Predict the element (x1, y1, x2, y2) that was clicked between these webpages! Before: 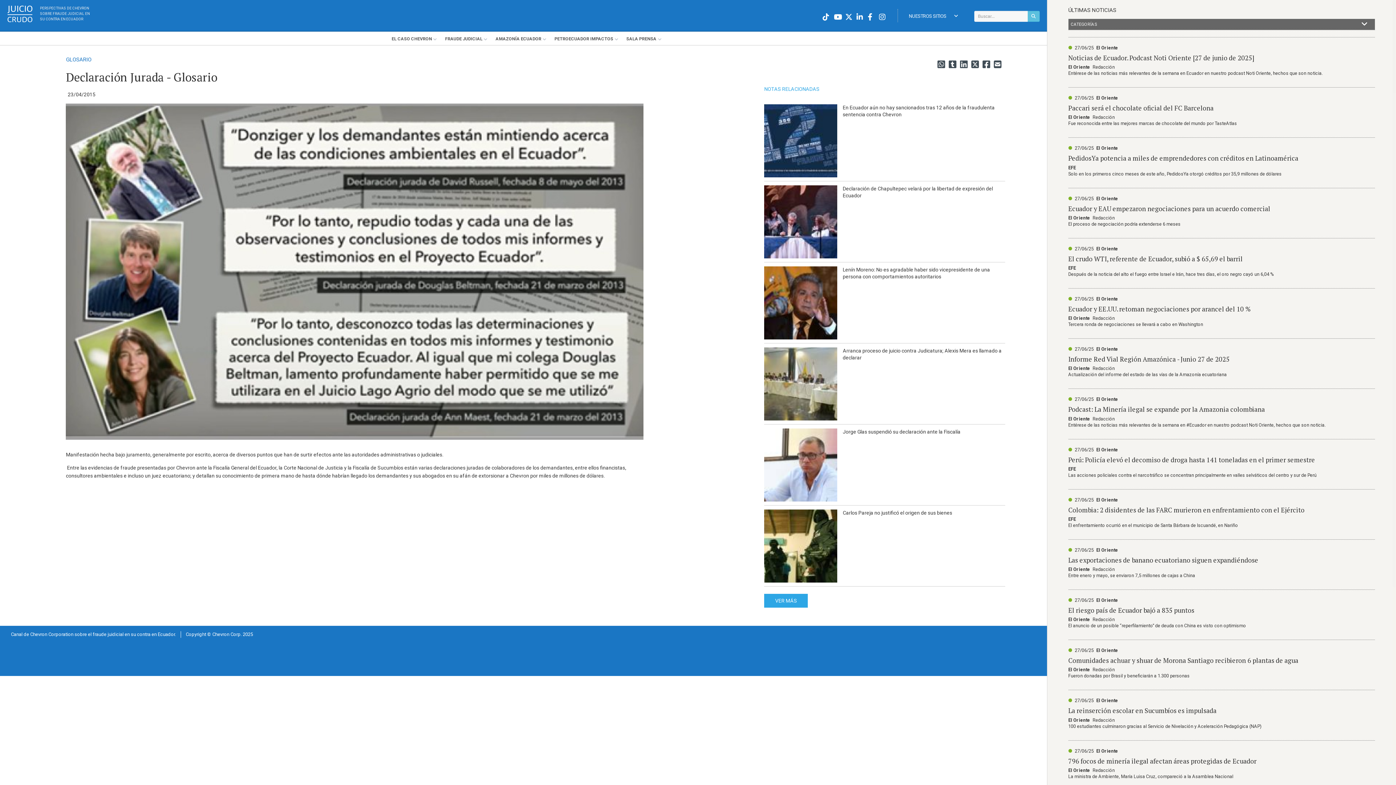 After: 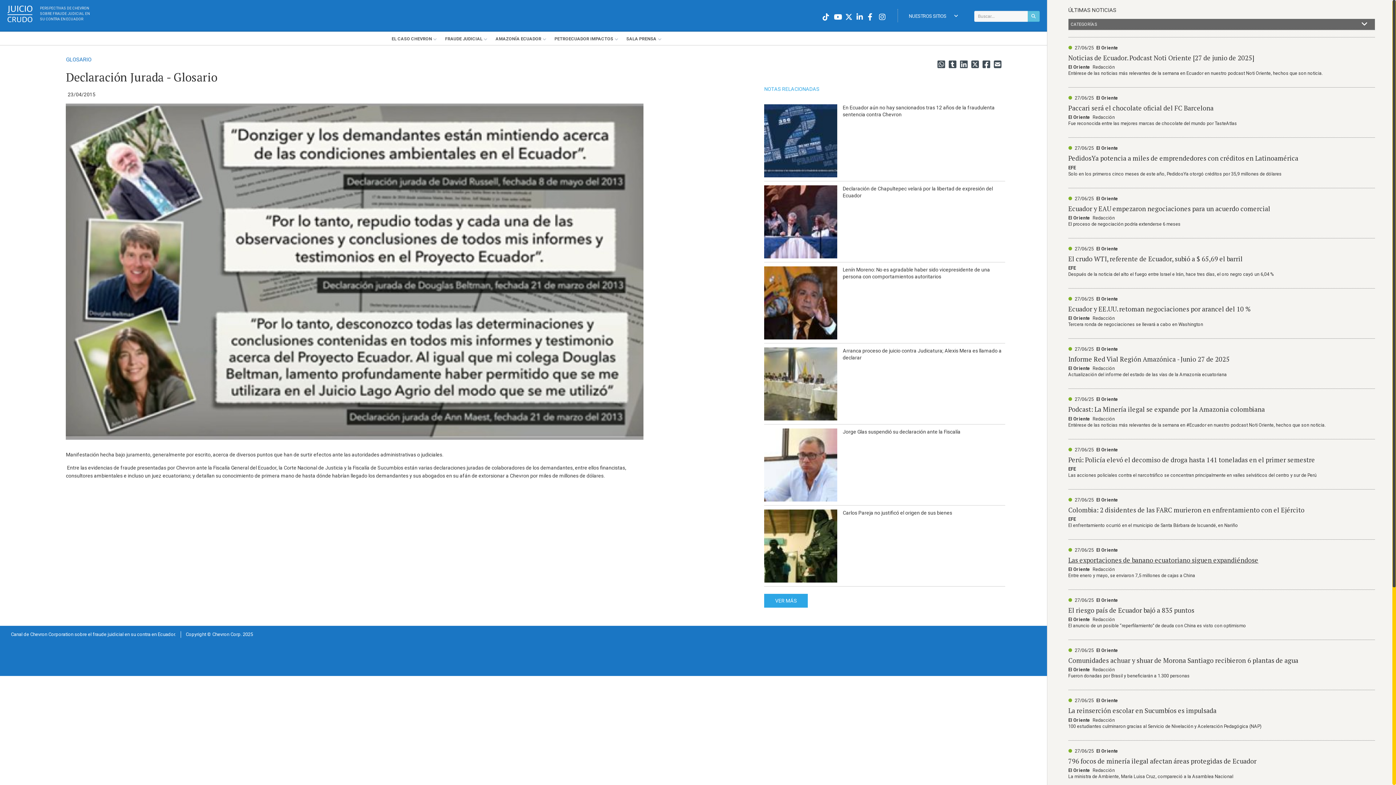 Action: bbox: (1068, 555, 1258, 564) label: Las exportaciones de banano ecuatoriano siguen expandiéndose